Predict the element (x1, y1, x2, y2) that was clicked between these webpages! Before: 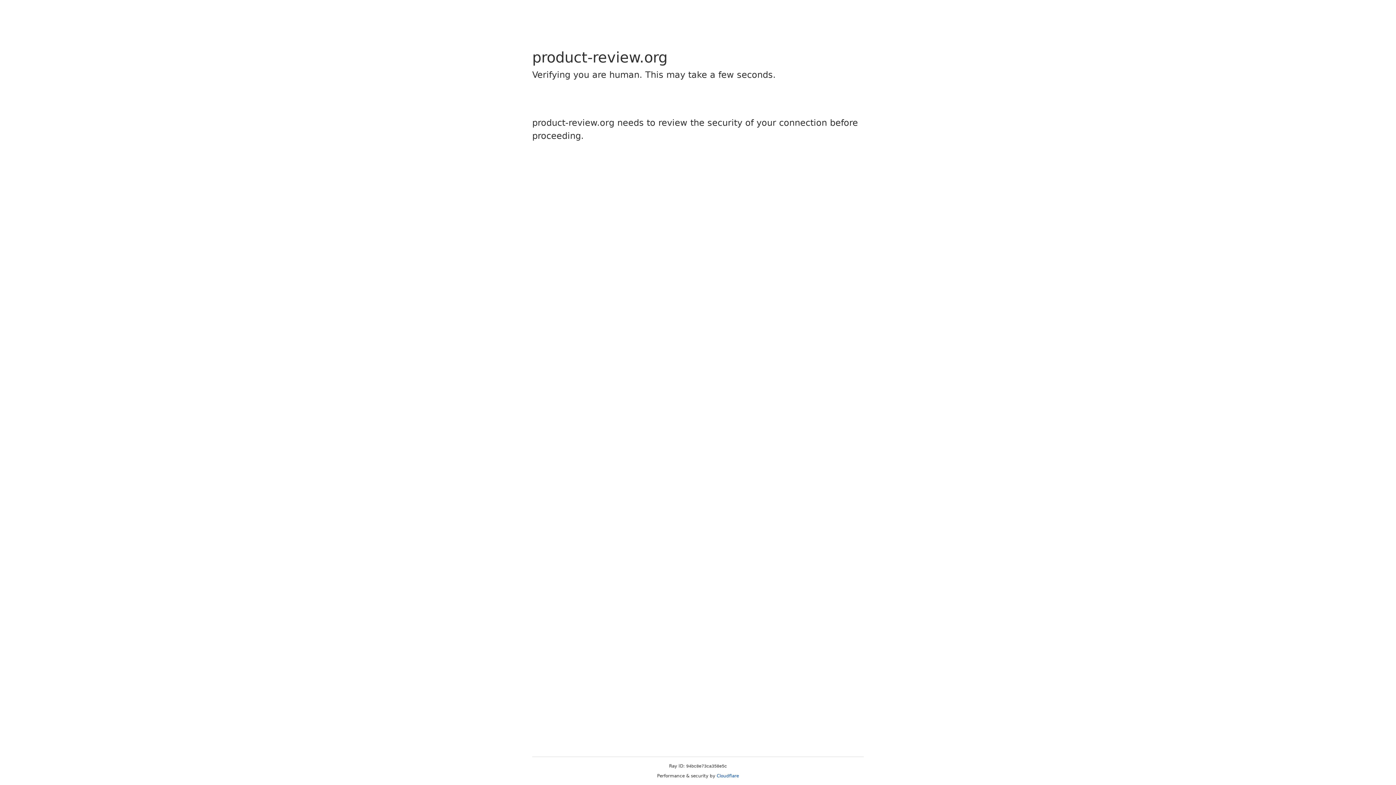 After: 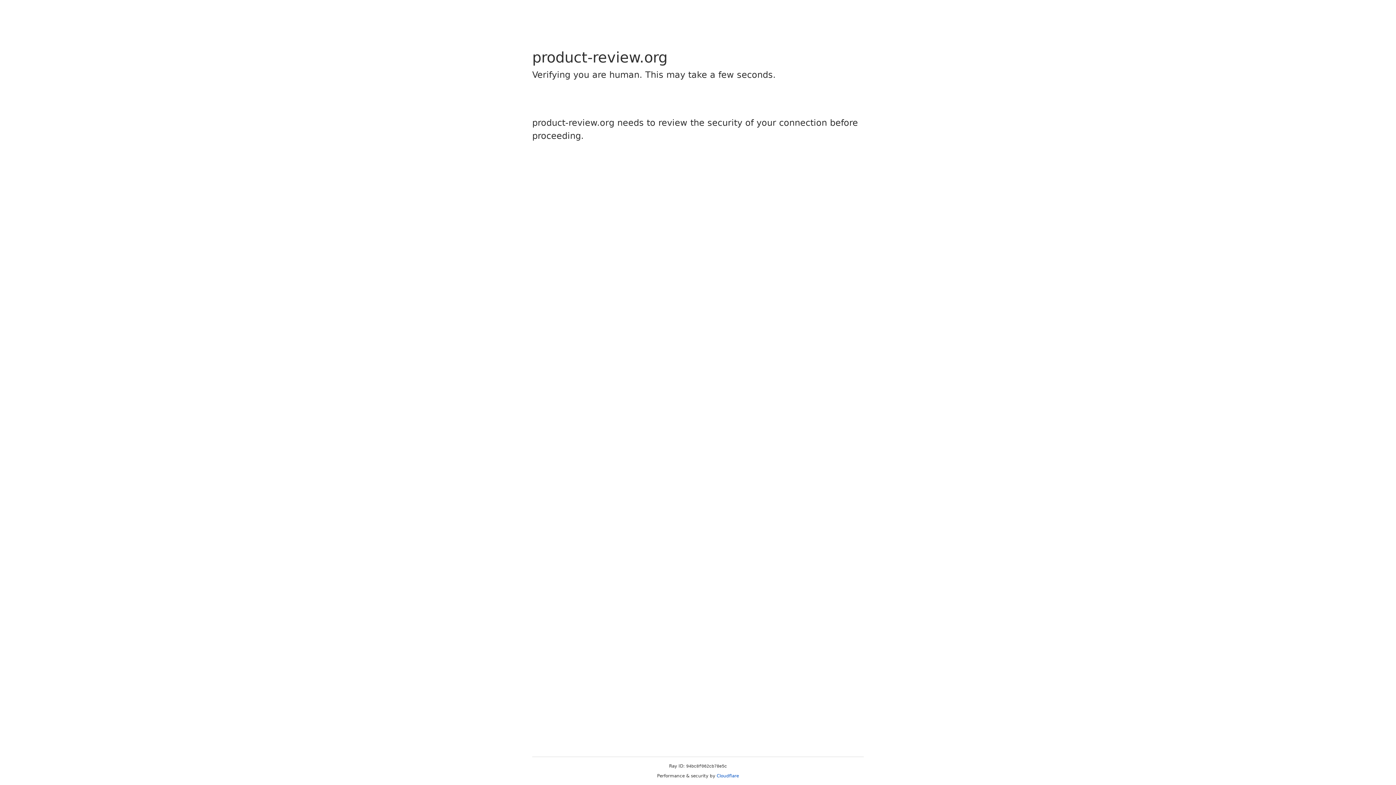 Action: bbox: (716, 773, 739, 778) label: Cloudflare